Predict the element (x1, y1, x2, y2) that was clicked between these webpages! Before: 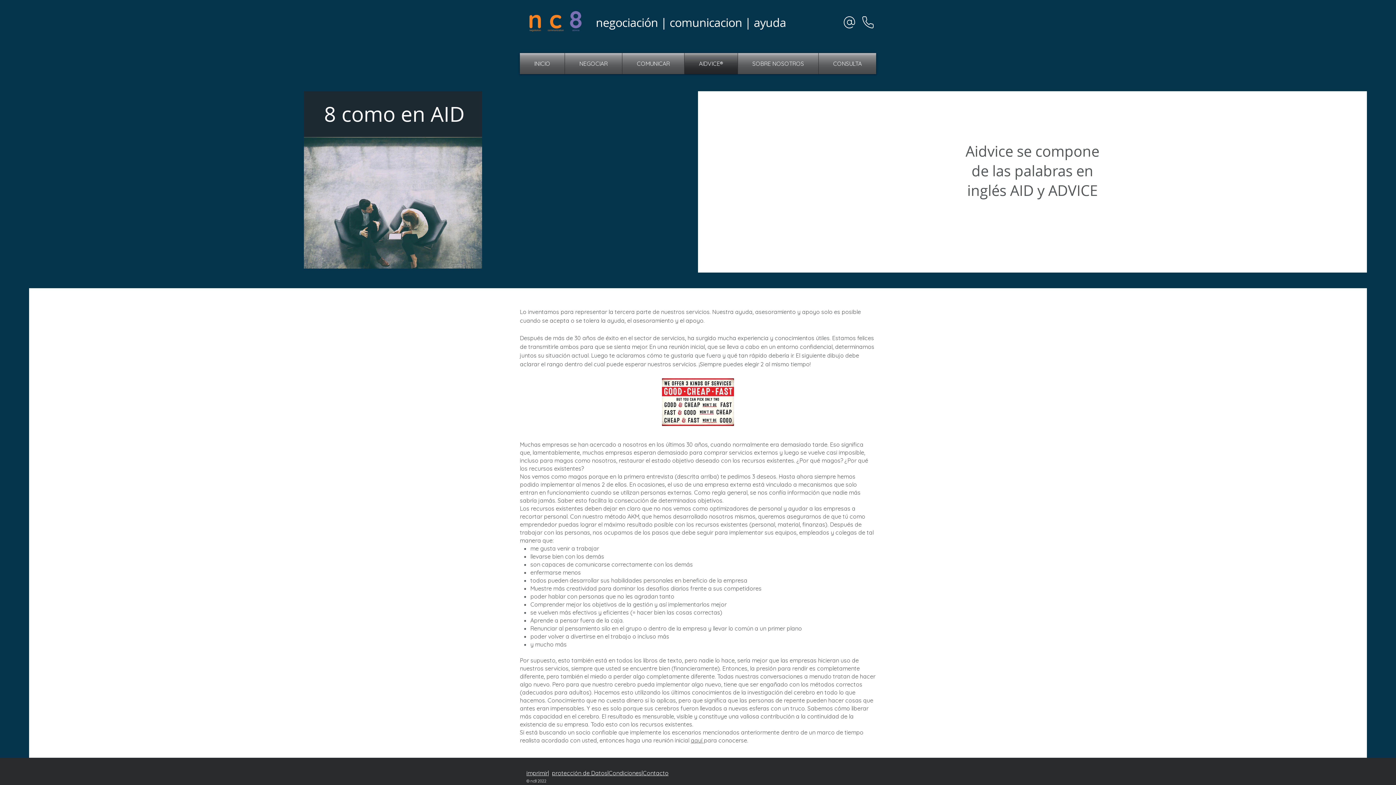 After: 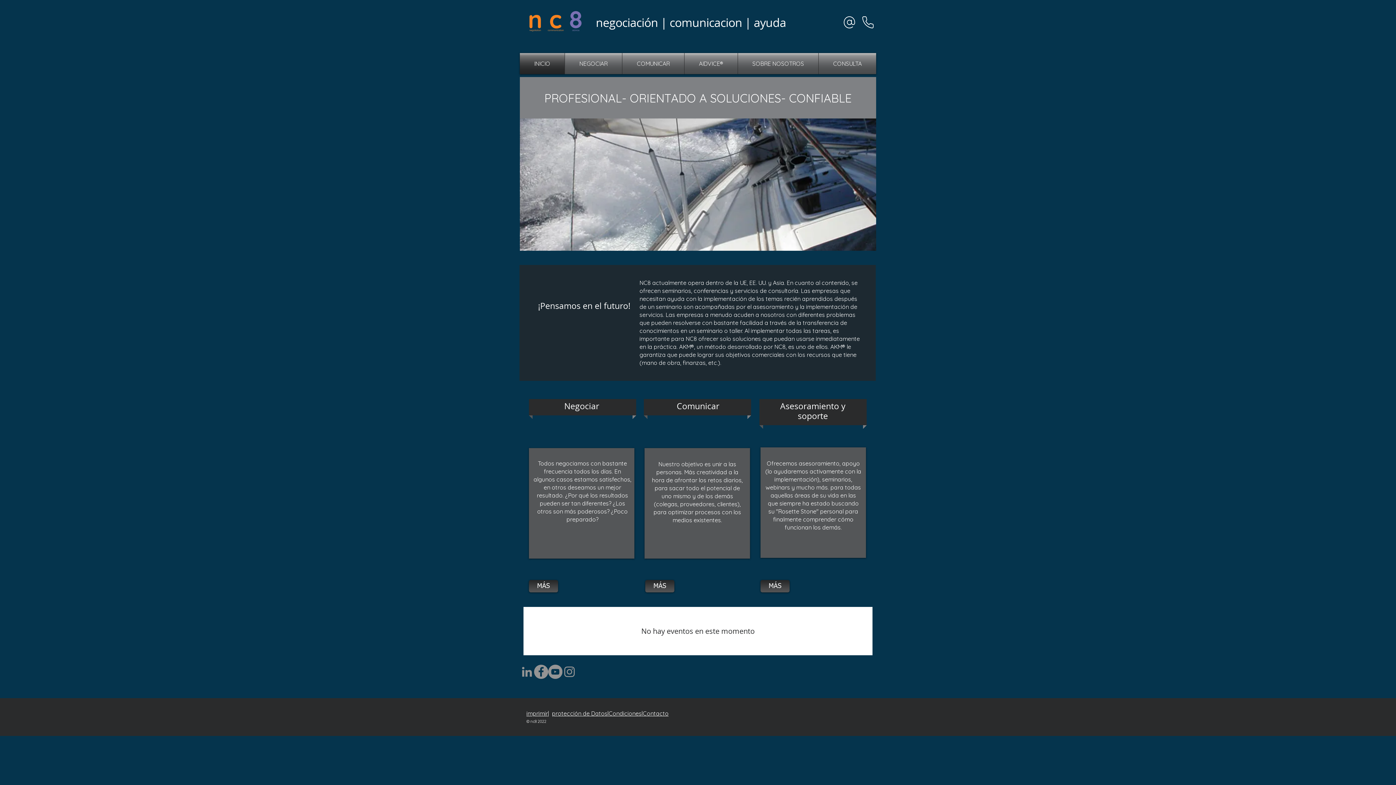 Action: label: INICIO bbox: (520, 53, 564, 74)